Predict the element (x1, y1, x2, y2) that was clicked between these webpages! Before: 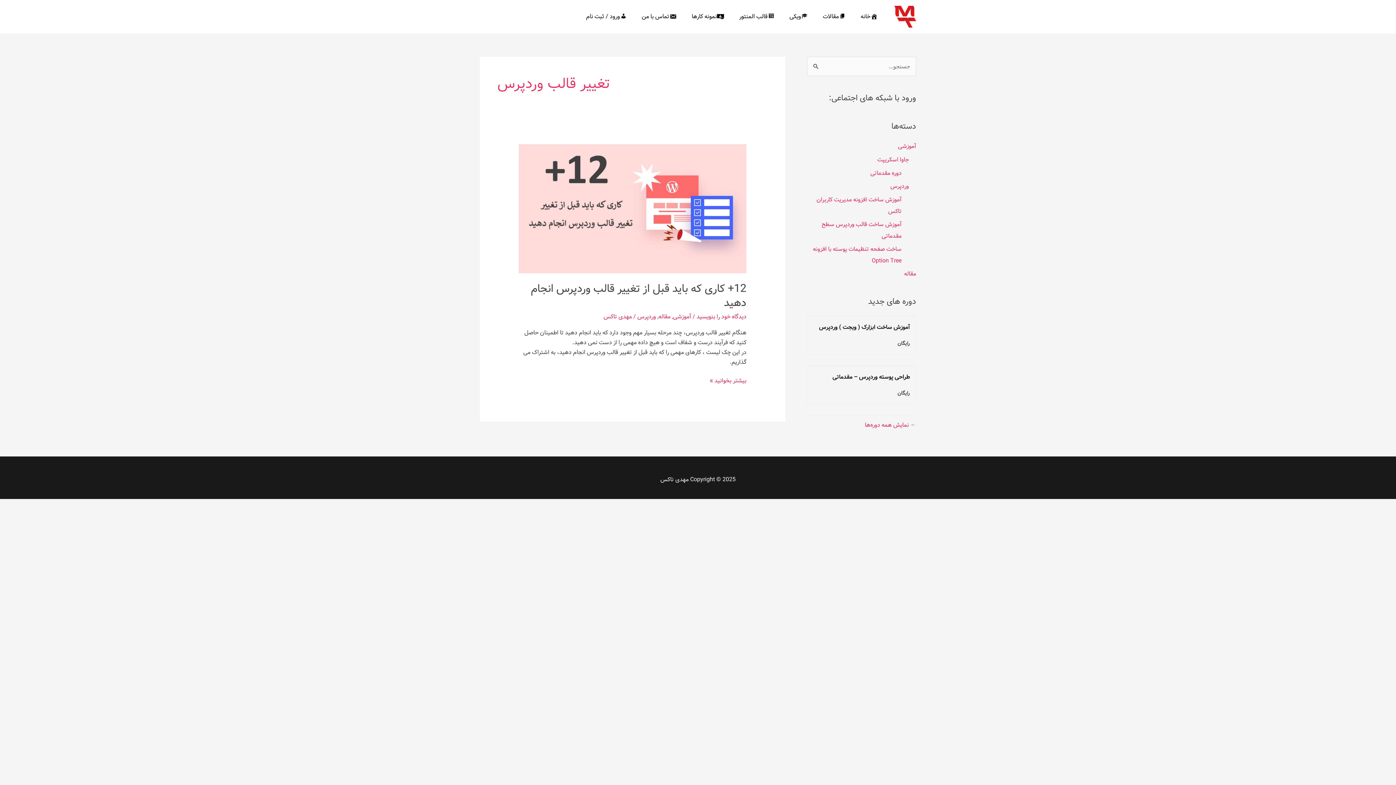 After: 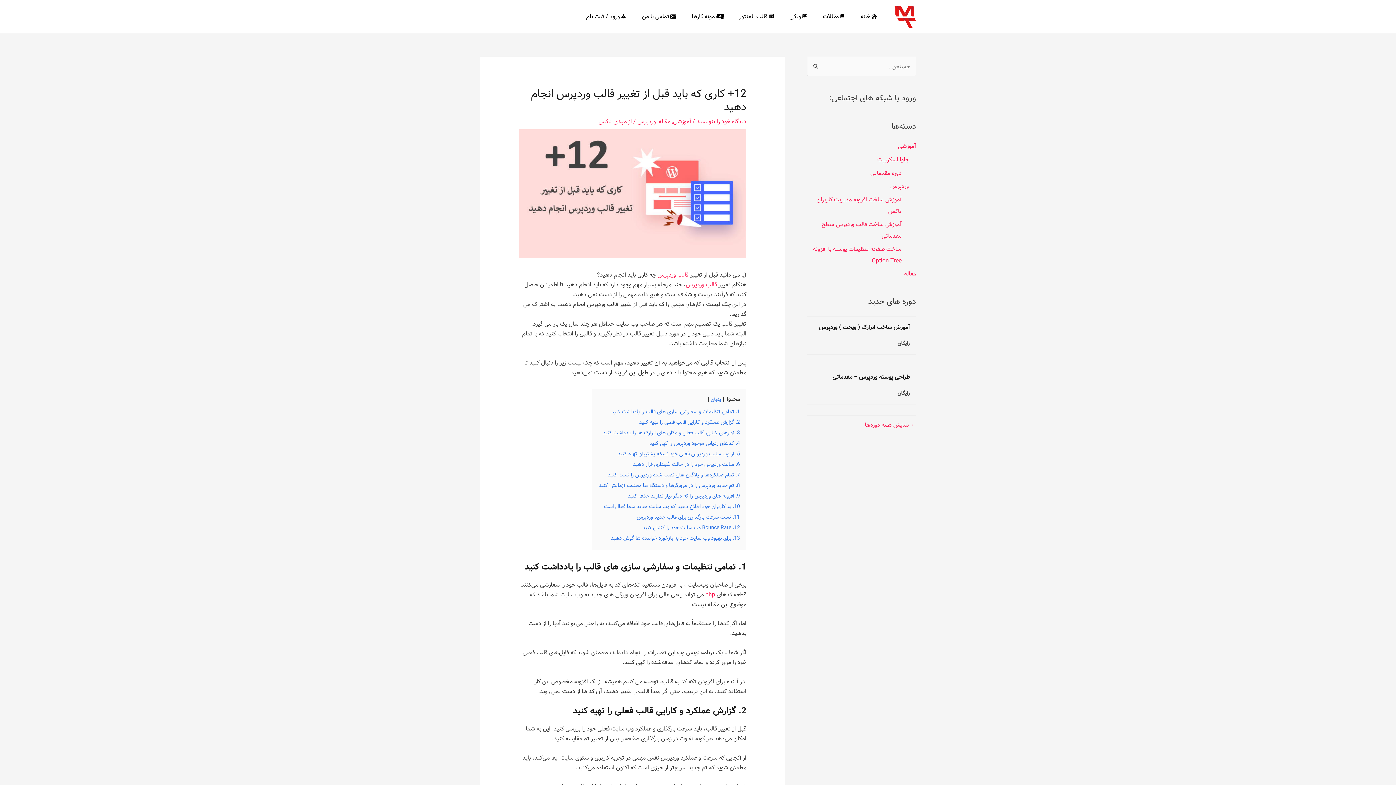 Action: label: 12+ کاری که باید قبل از تغییر قالب وردپرس انجام دهید
بیشتر بخوانید » bbox: (709, 376, 746, 385)